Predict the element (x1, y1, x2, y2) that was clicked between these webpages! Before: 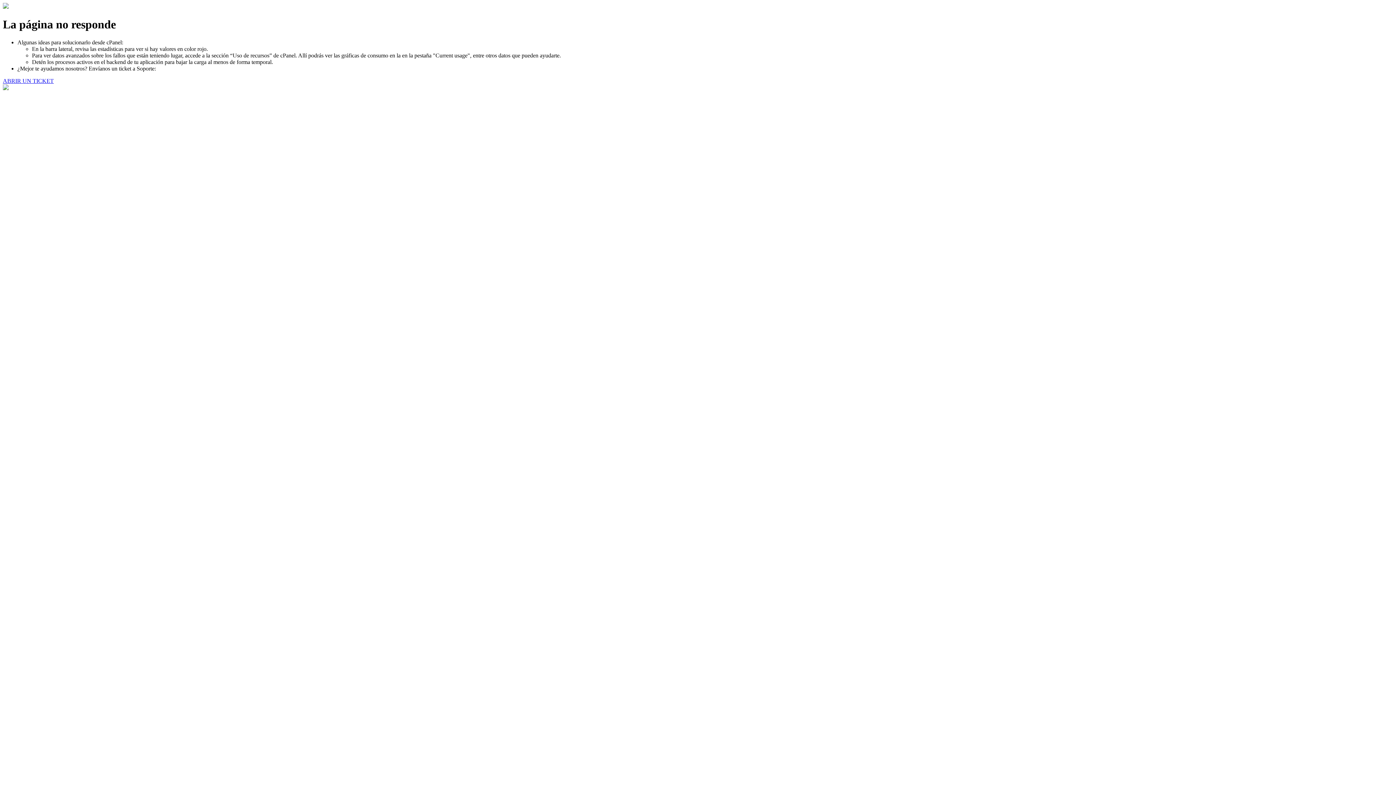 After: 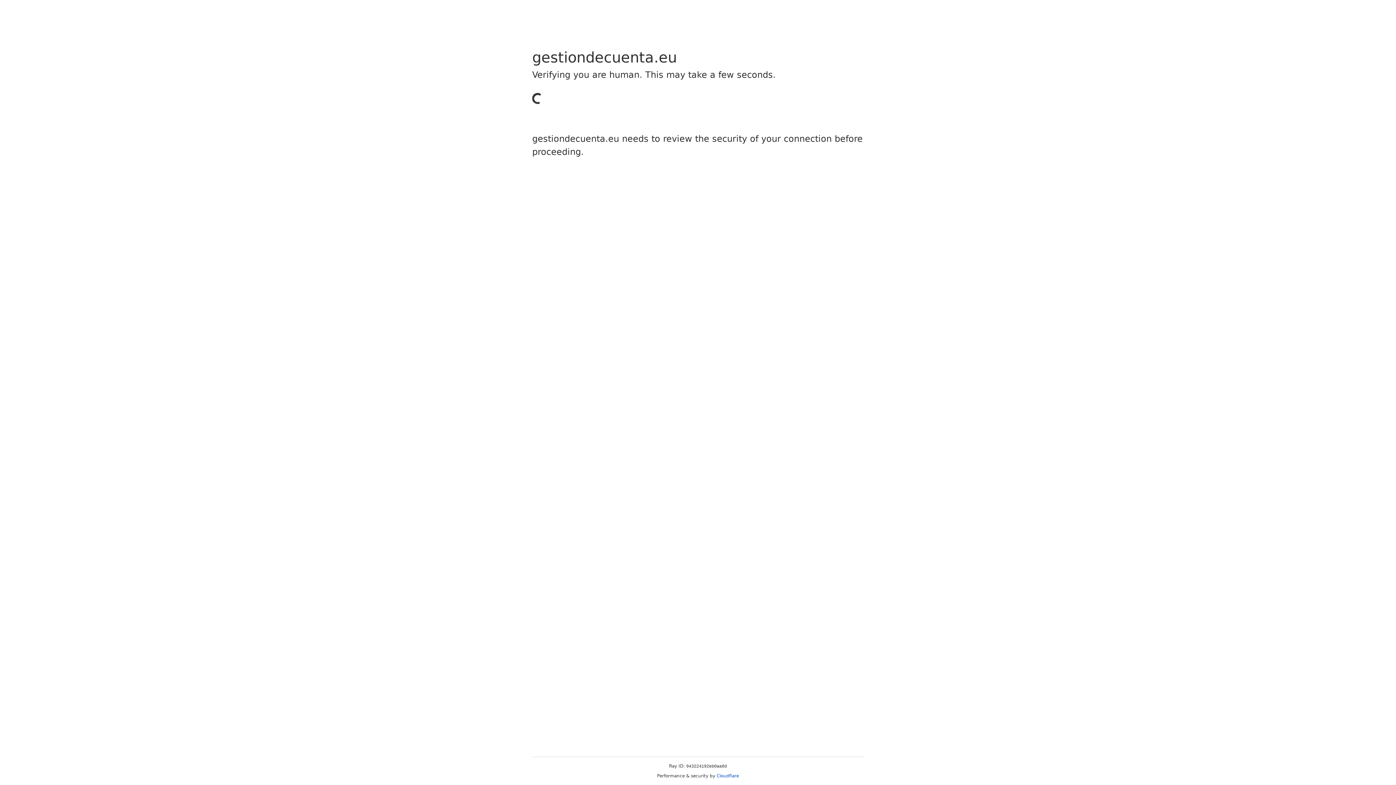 Action: label: ABRIR UN TICKET bbox: (2, 77, 53, 83)